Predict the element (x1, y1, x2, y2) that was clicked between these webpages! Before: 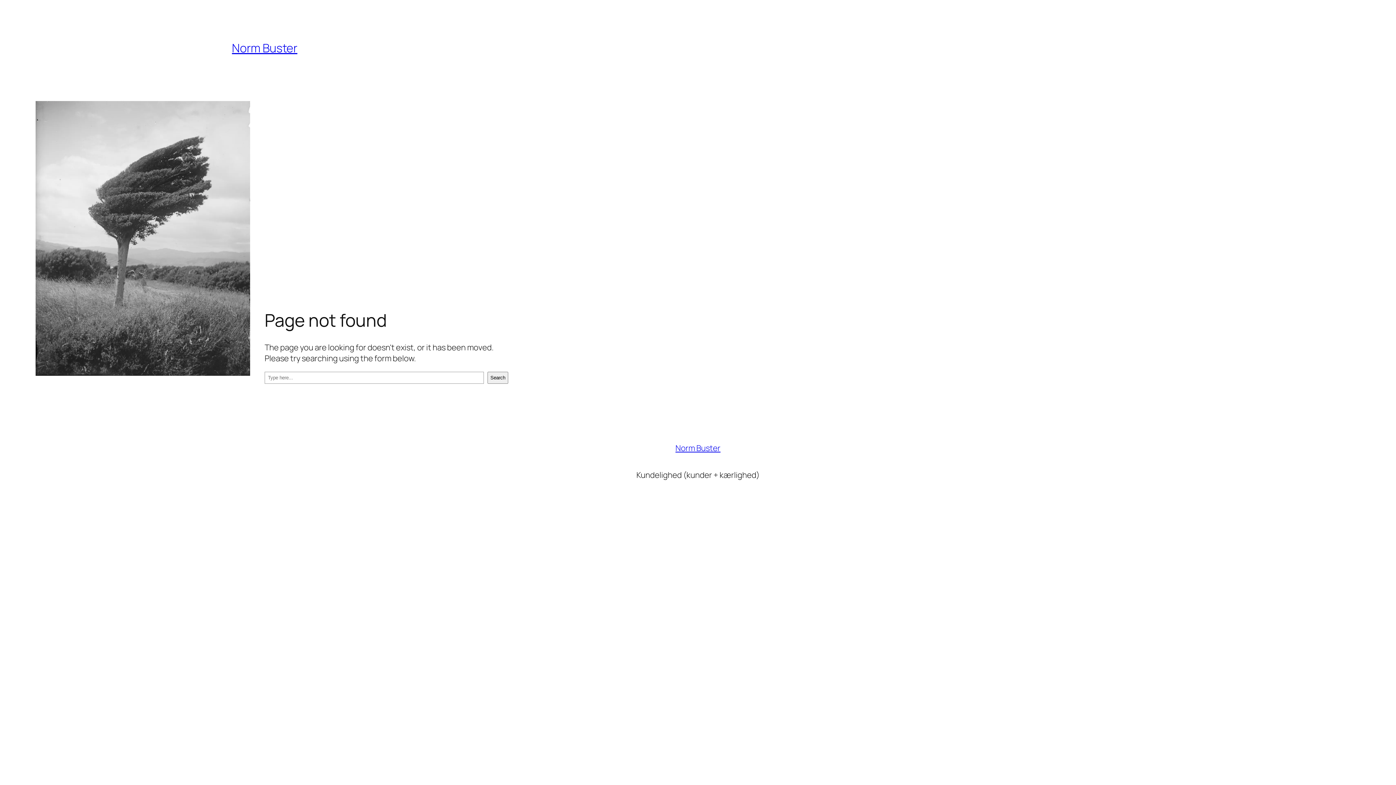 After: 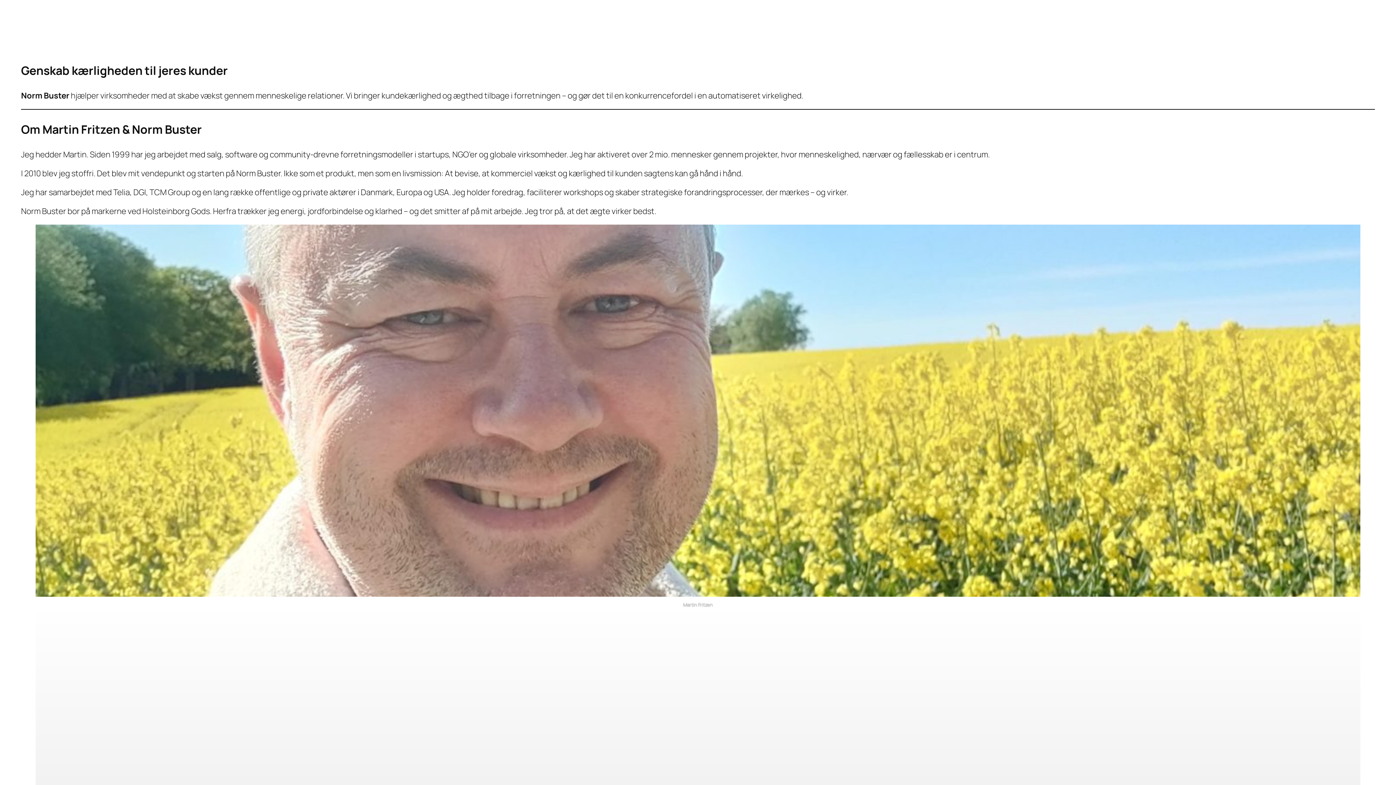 Action: label: Norm Buster bbox: (232, 40, 297, 56)